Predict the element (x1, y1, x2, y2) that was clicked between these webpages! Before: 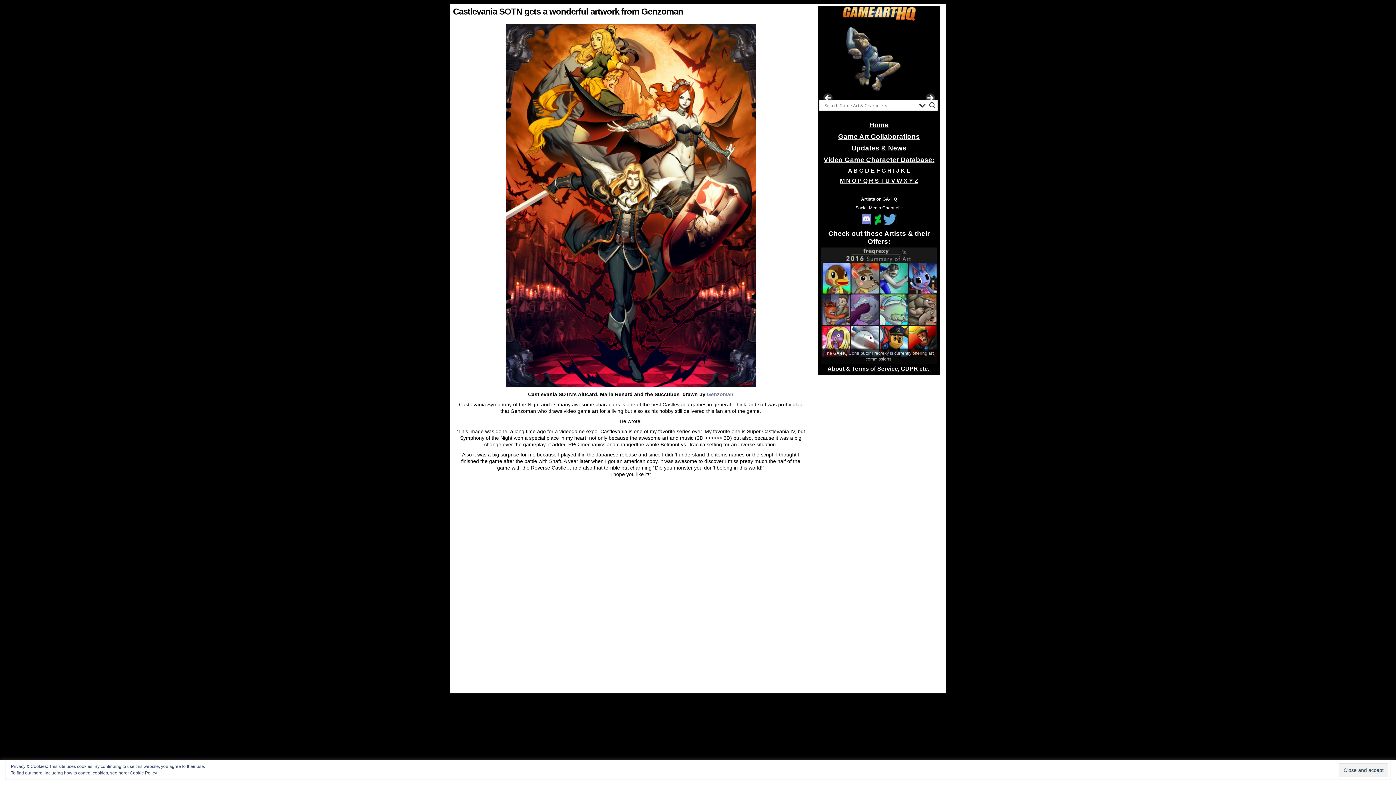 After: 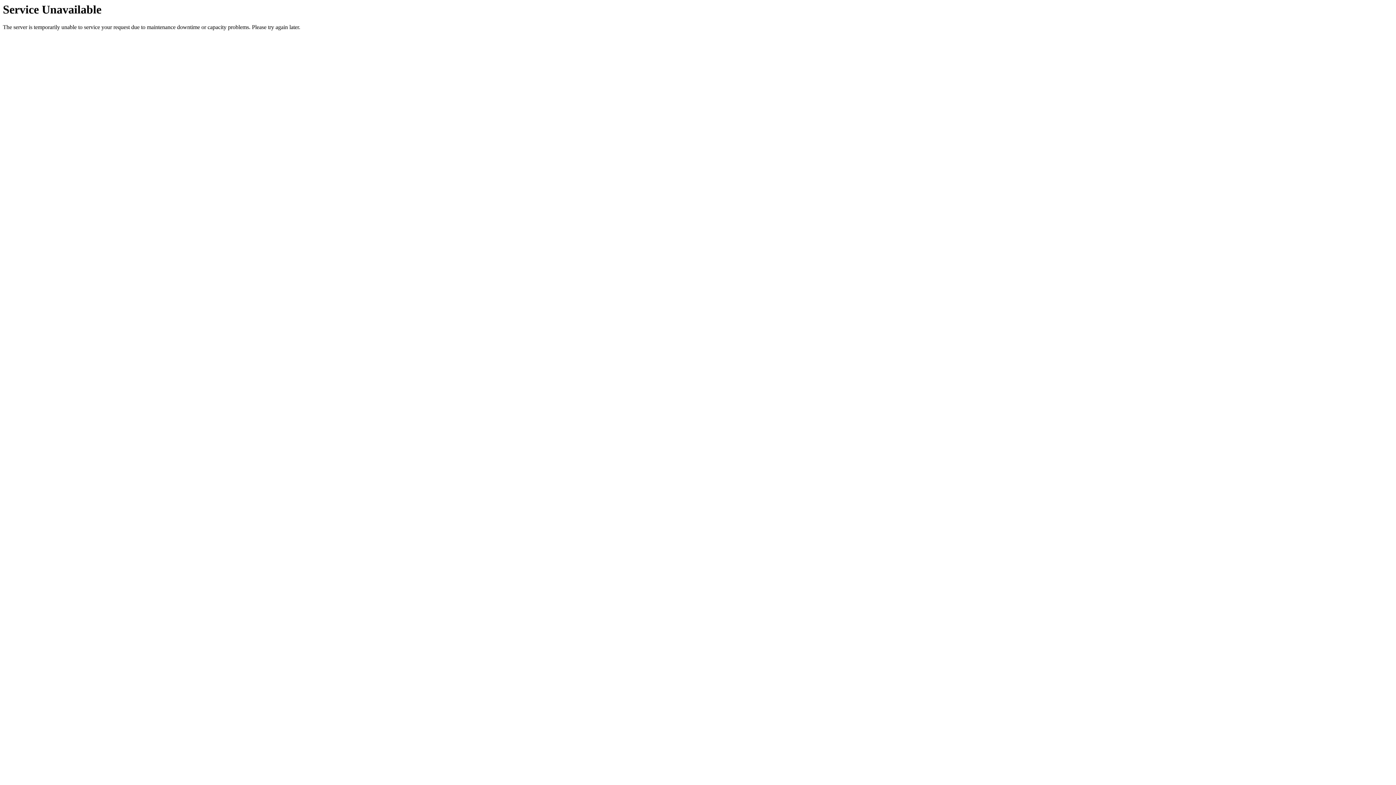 Action: bbox: (871, 167, 876, 173) label: E 